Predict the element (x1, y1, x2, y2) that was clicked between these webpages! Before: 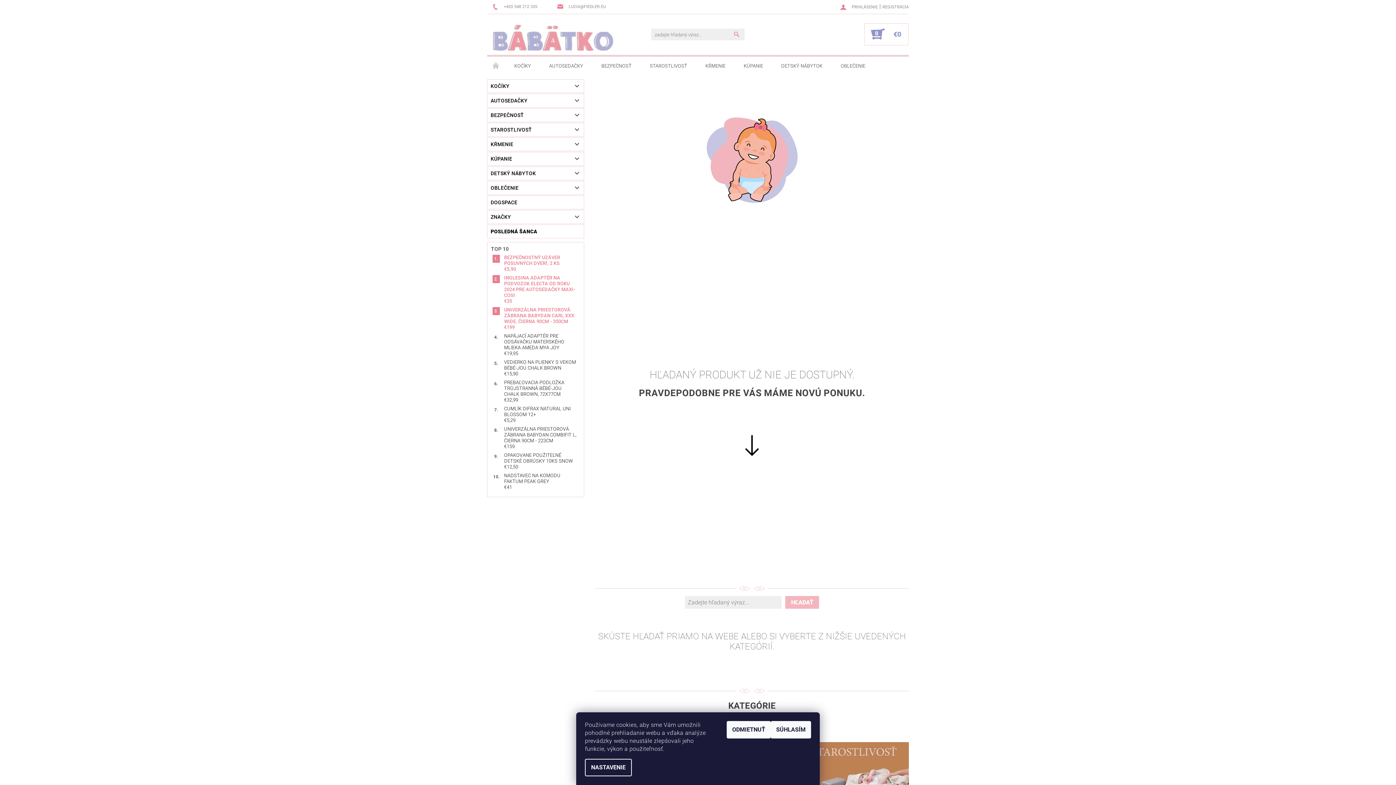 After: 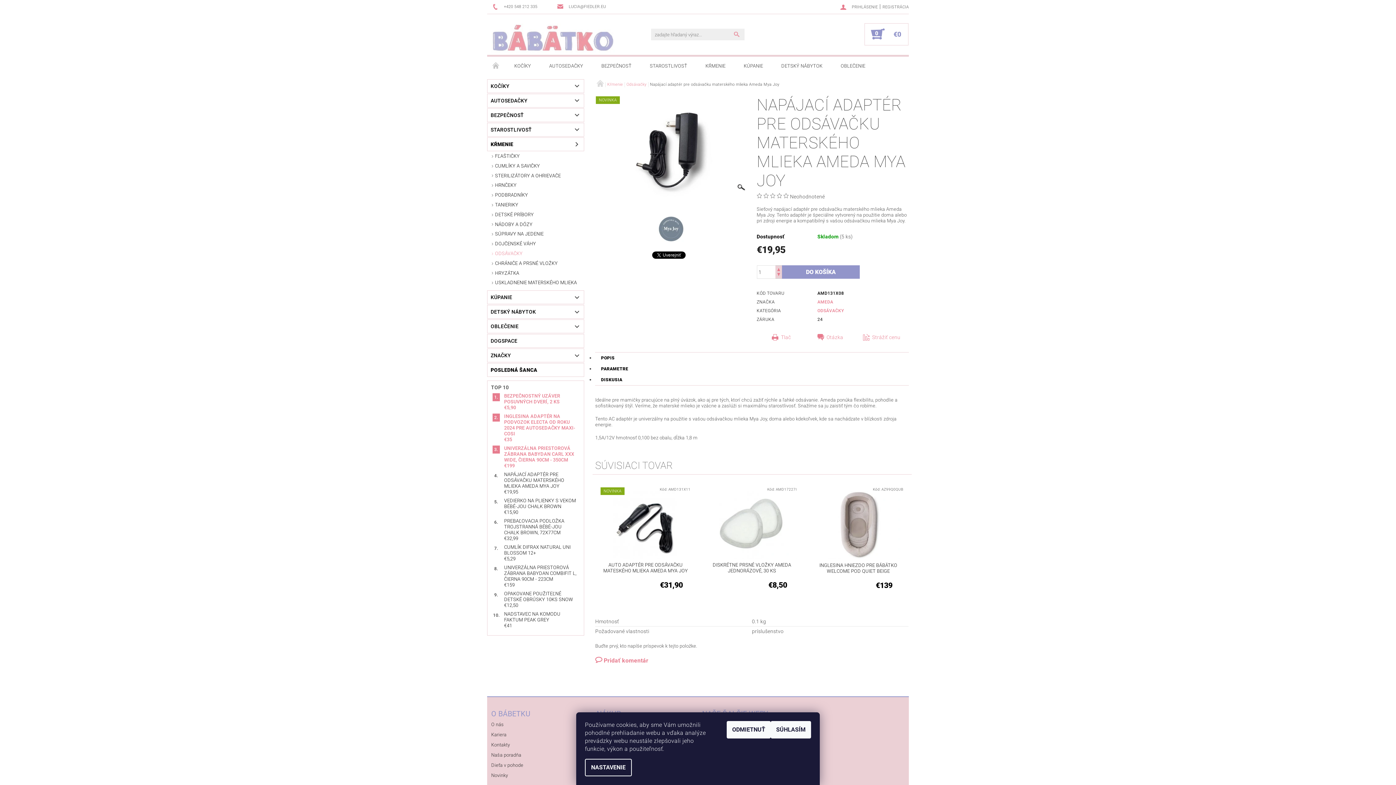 Action: bbox: (504, 333, 564, 350) label: NAPÁJACÍ ADAPTÉR PRE ODSÁVAČKU MATERSKÉHO MLIEKA AMEDA MYA JOY